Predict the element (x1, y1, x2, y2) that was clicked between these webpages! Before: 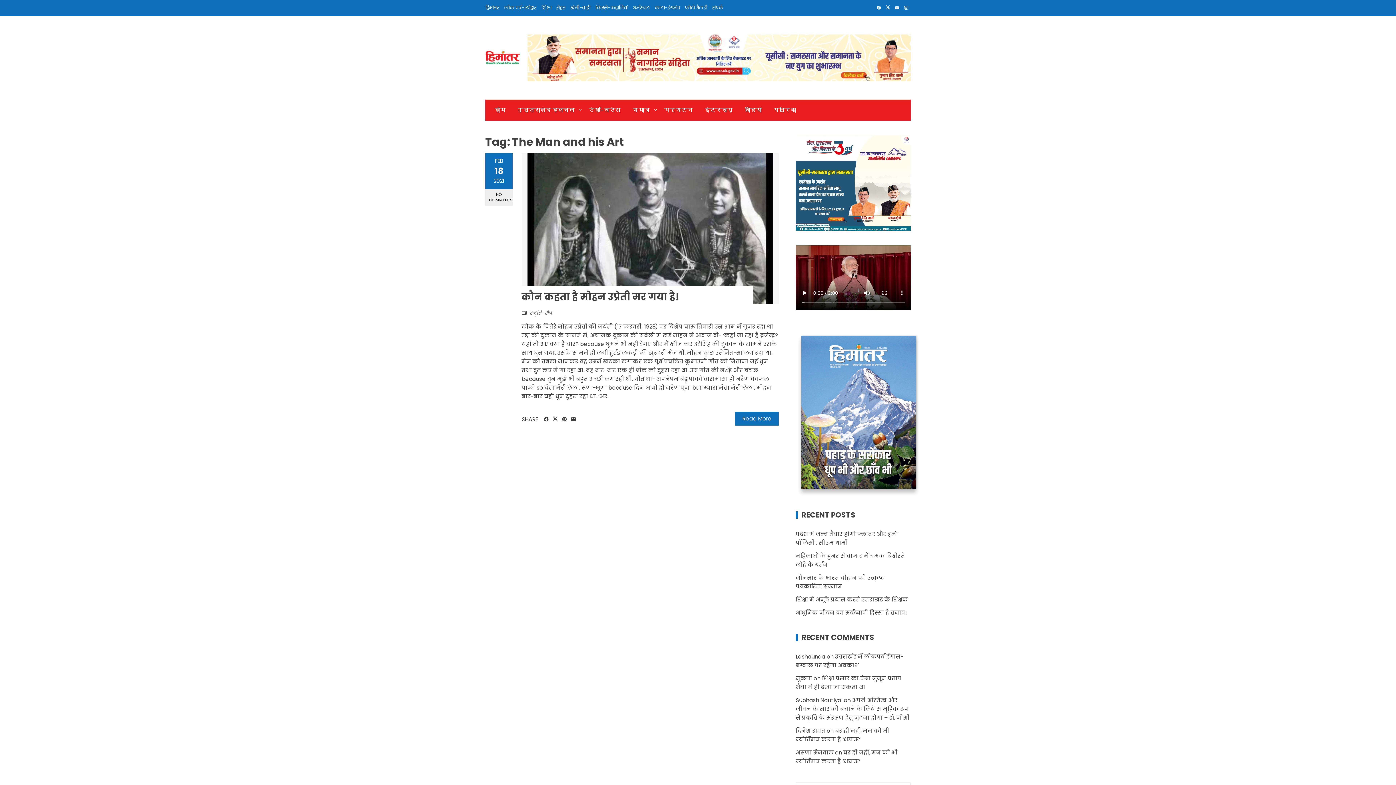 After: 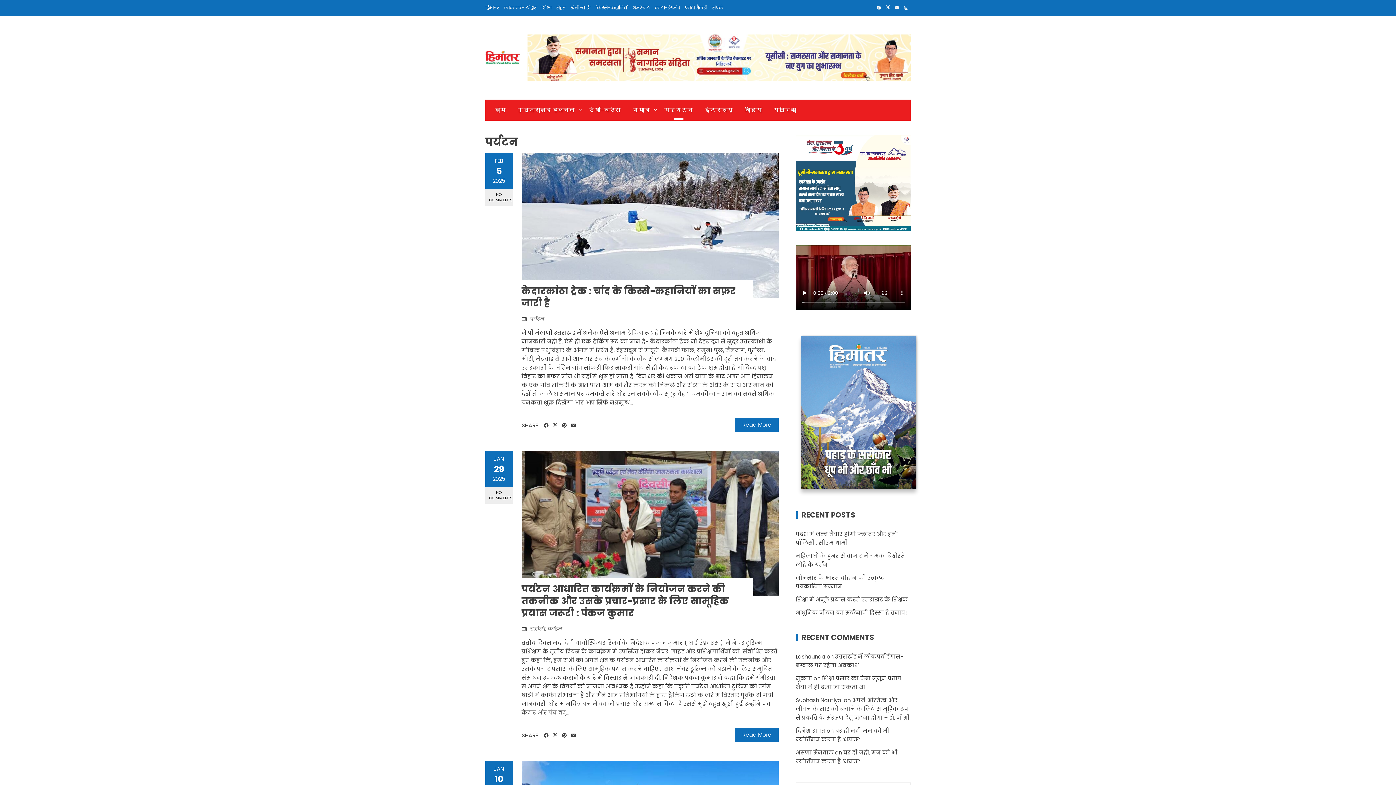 Action: bbox: (658, 99, 699, 120) label: पर्यटन